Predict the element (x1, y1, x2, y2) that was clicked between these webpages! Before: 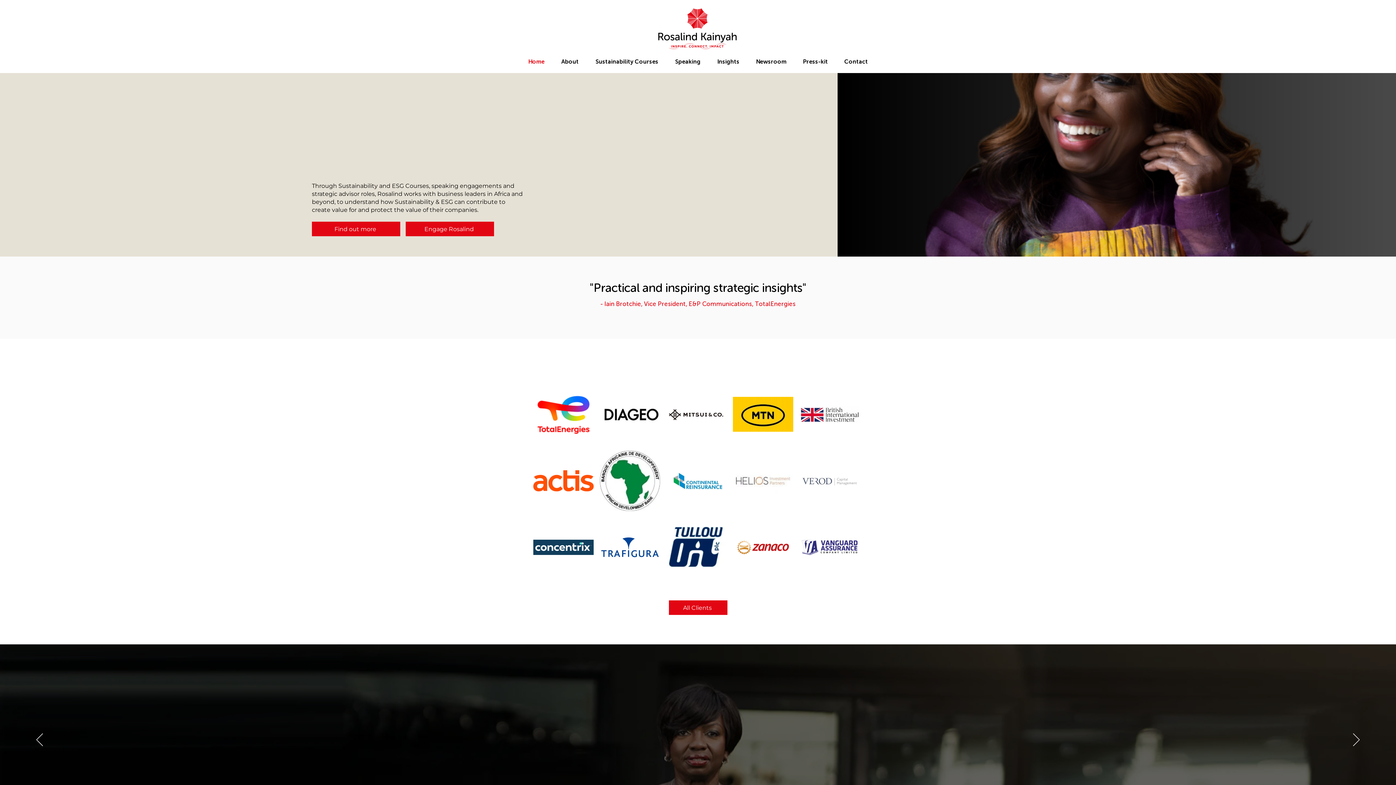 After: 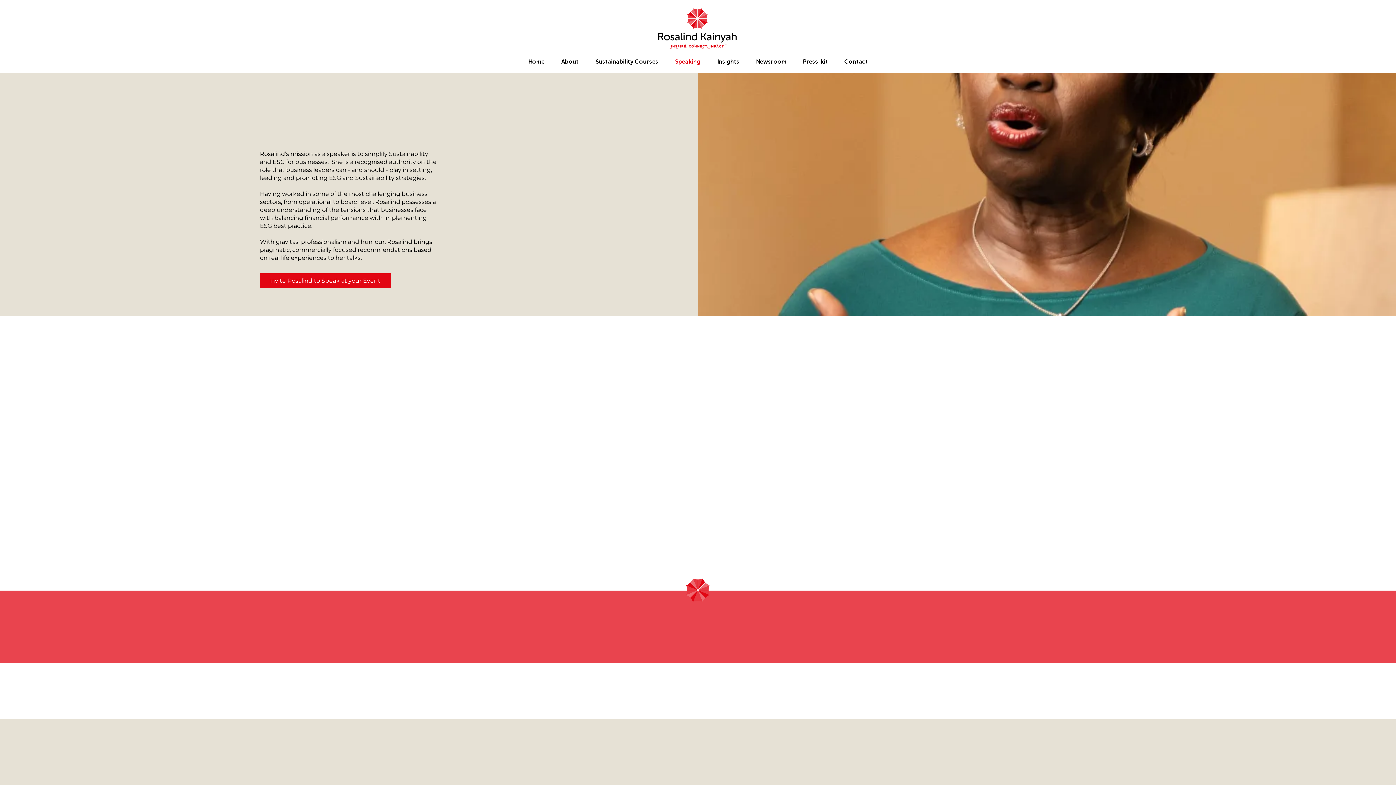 Action: bbox: (666, 52, 709, 70) label: Speaking